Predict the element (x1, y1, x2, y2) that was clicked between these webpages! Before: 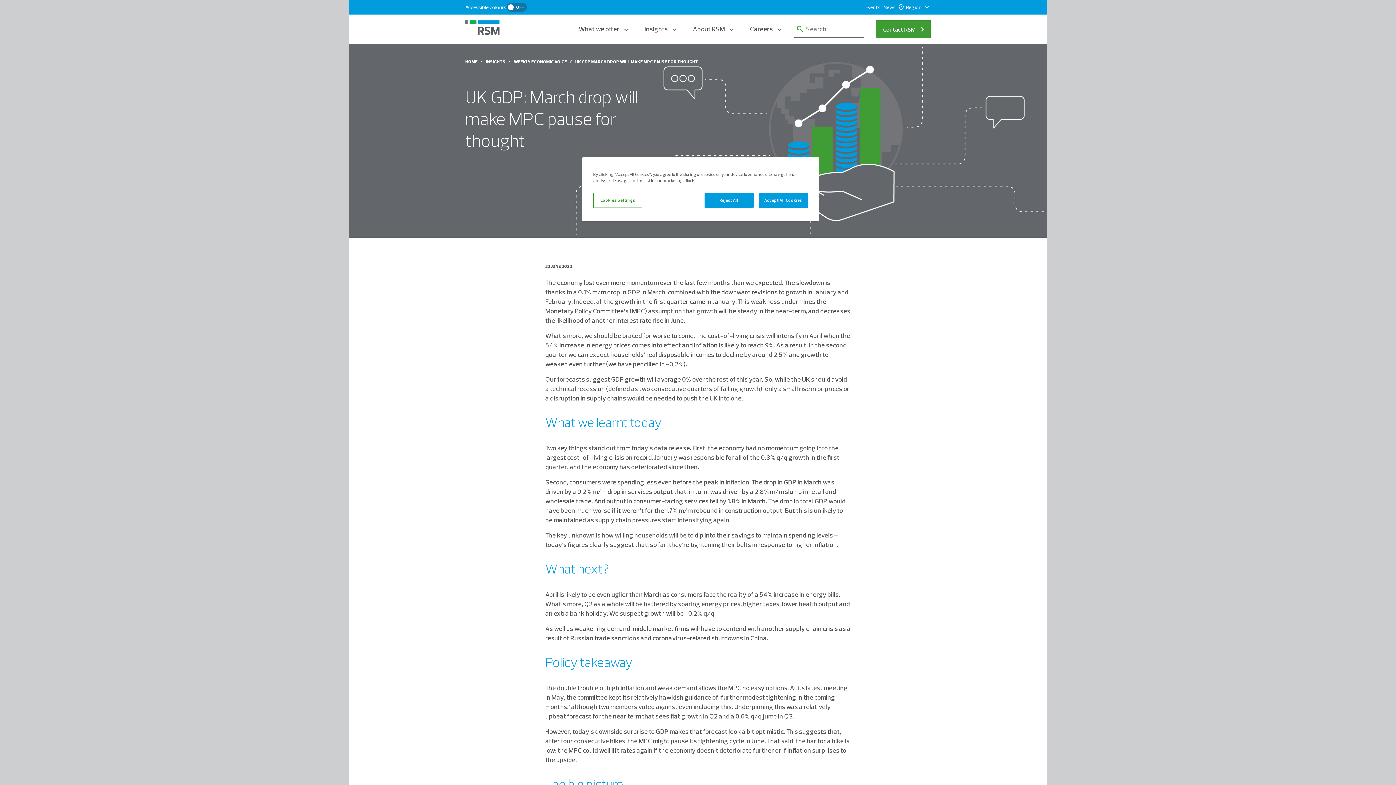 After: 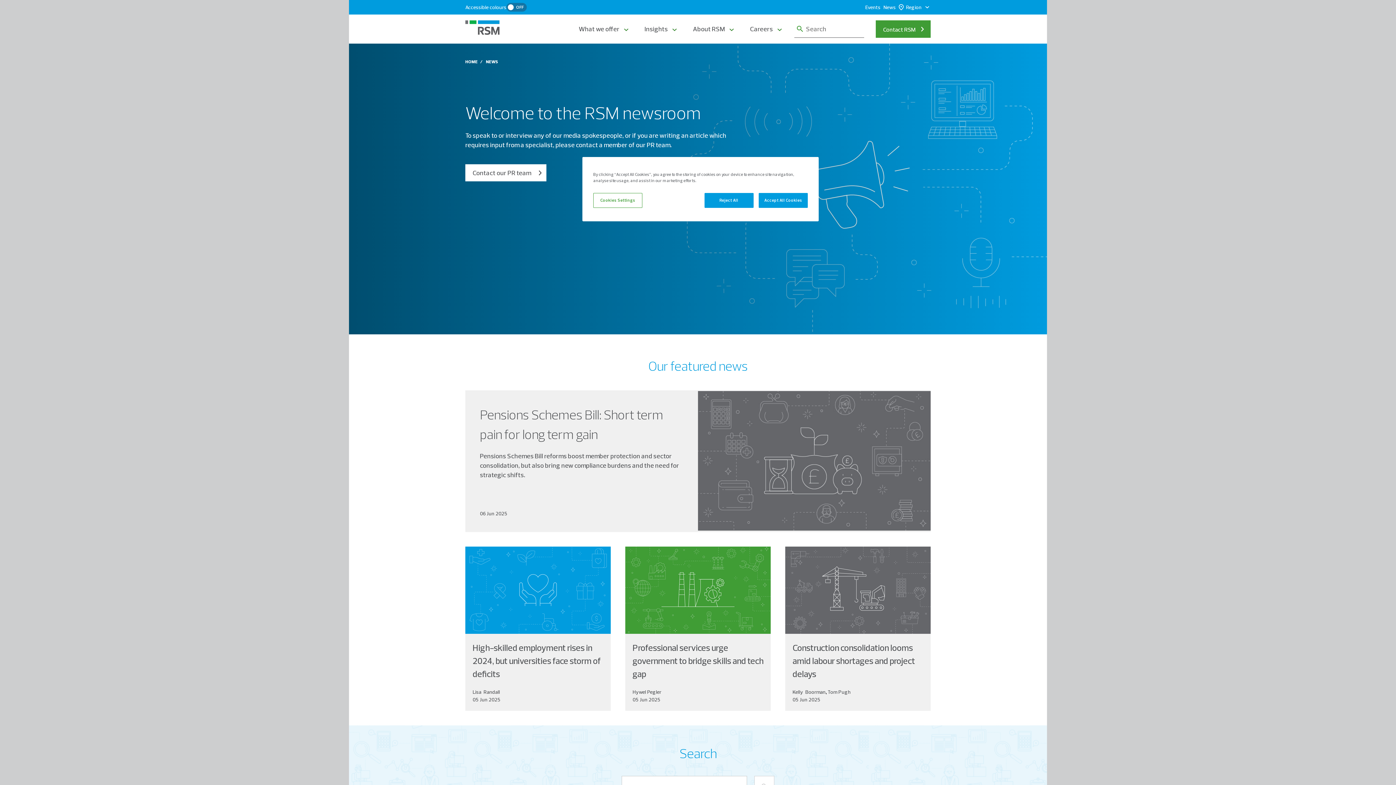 Action: label: News bbox: (882, 0, 897, 14)